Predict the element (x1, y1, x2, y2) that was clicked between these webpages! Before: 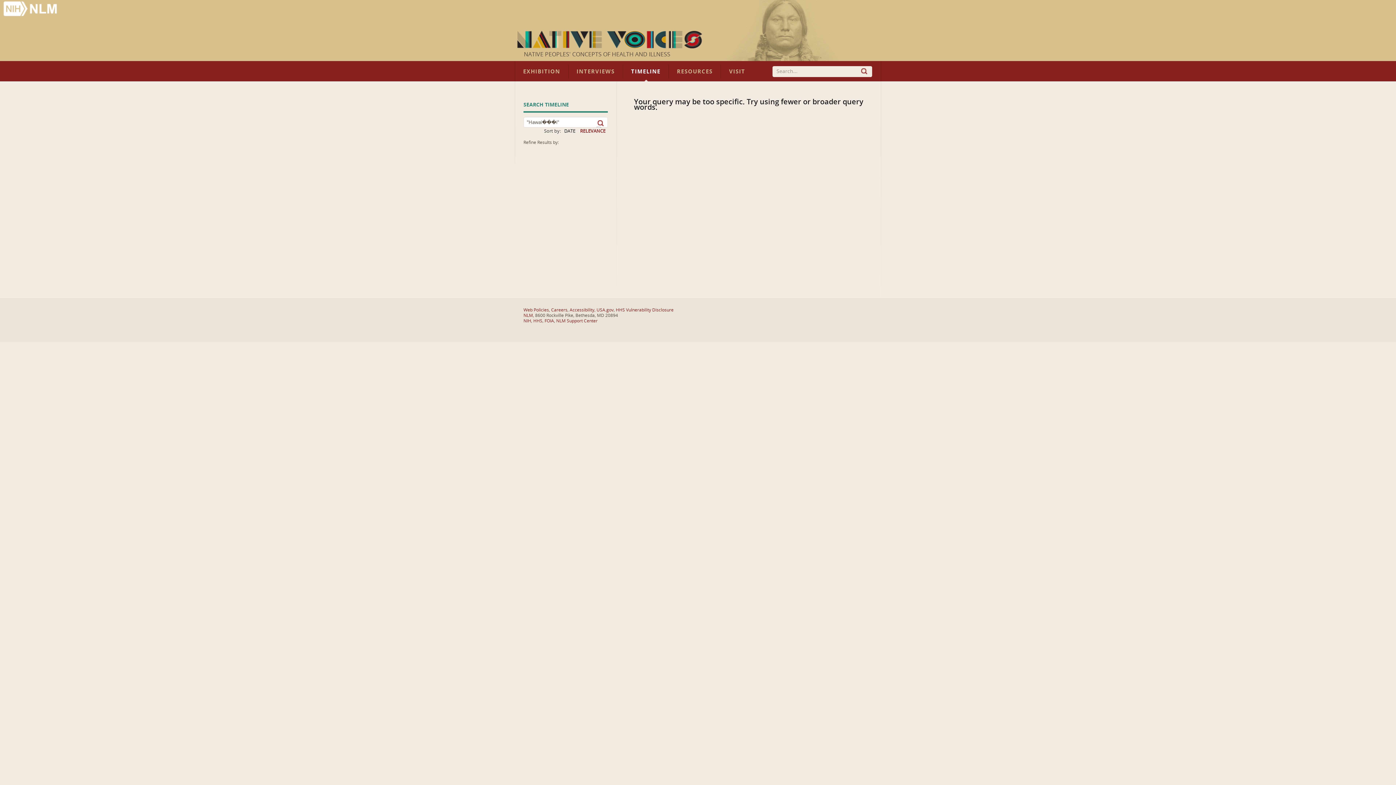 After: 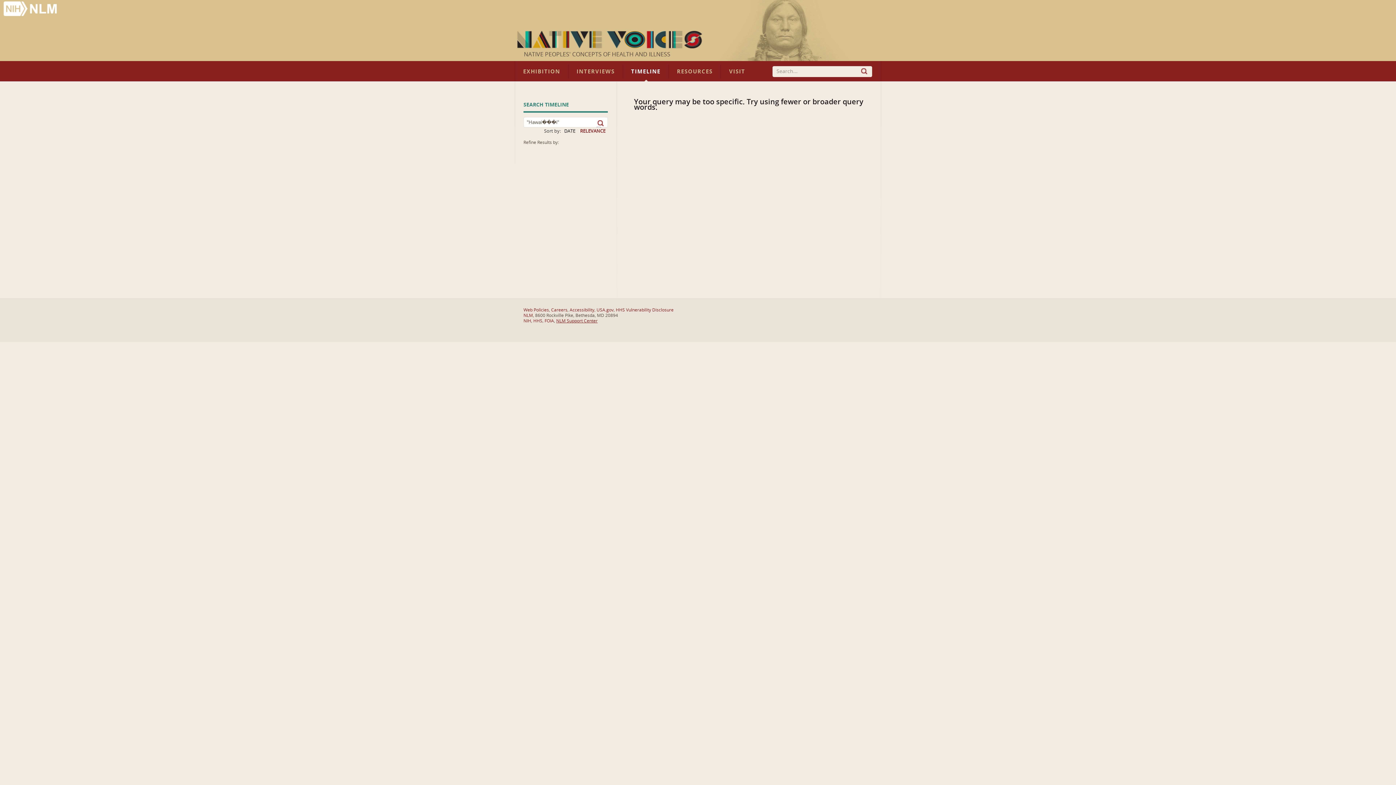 Action: bbox: (556, 318, 597, 323) label: NLM Support Center